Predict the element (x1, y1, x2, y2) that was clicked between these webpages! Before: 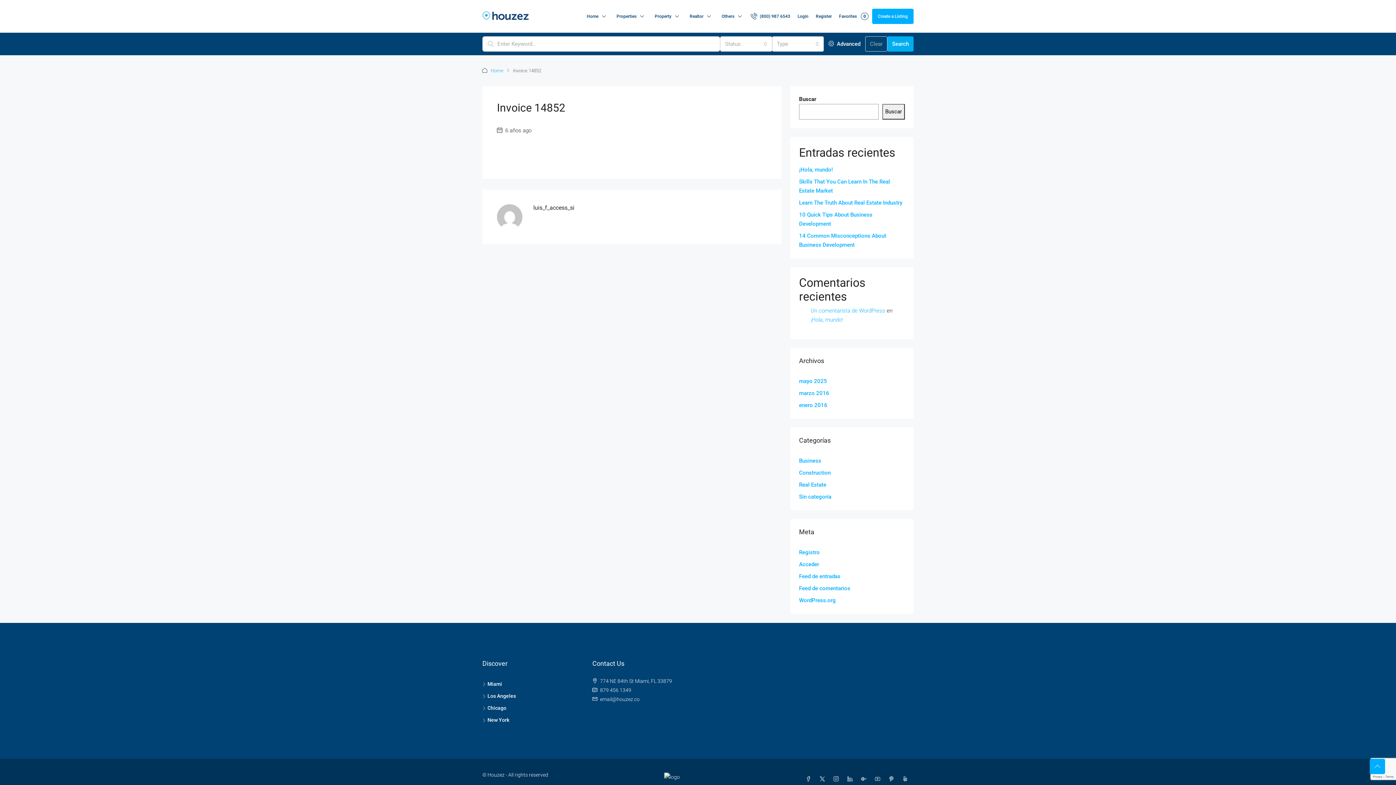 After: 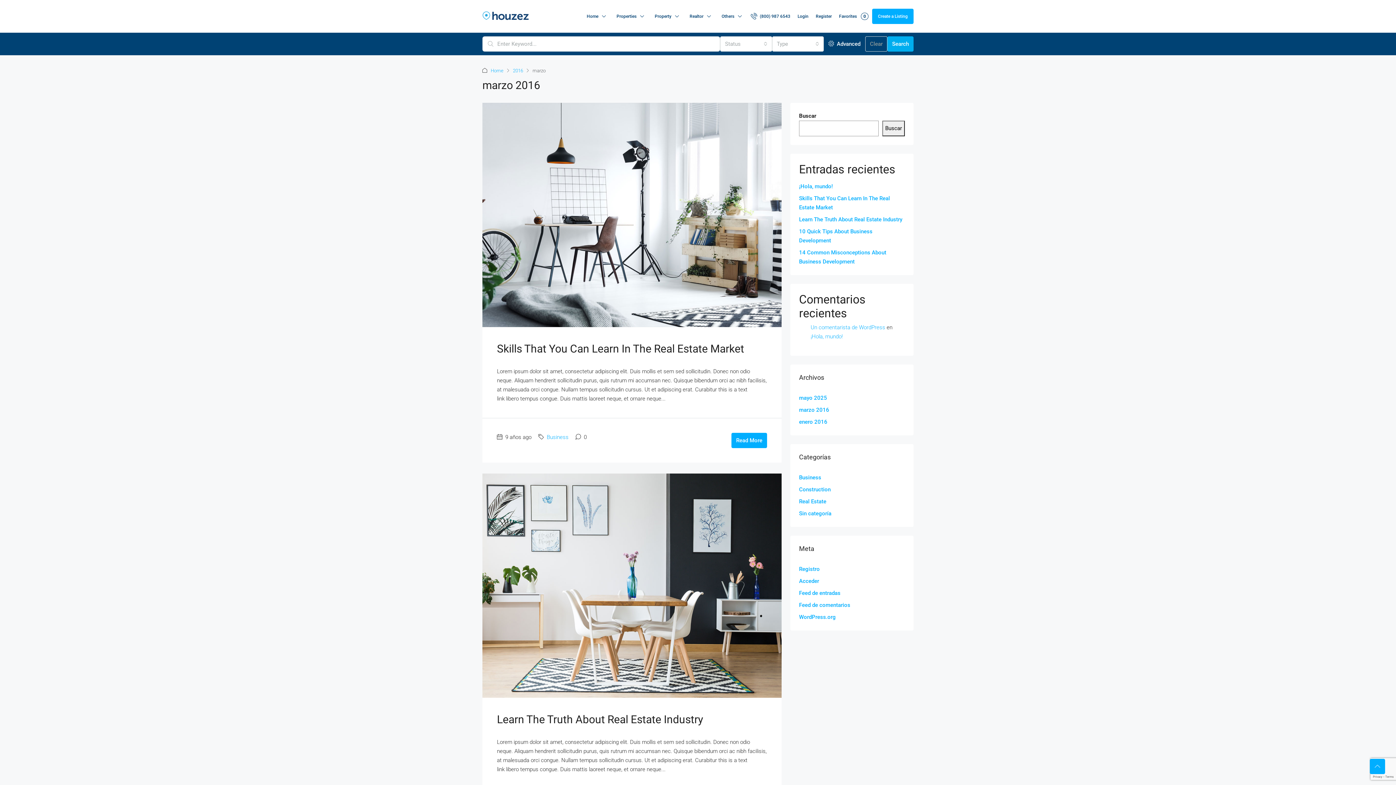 Action: bbox: (799, 389, 905, 398) label: marzo 2016